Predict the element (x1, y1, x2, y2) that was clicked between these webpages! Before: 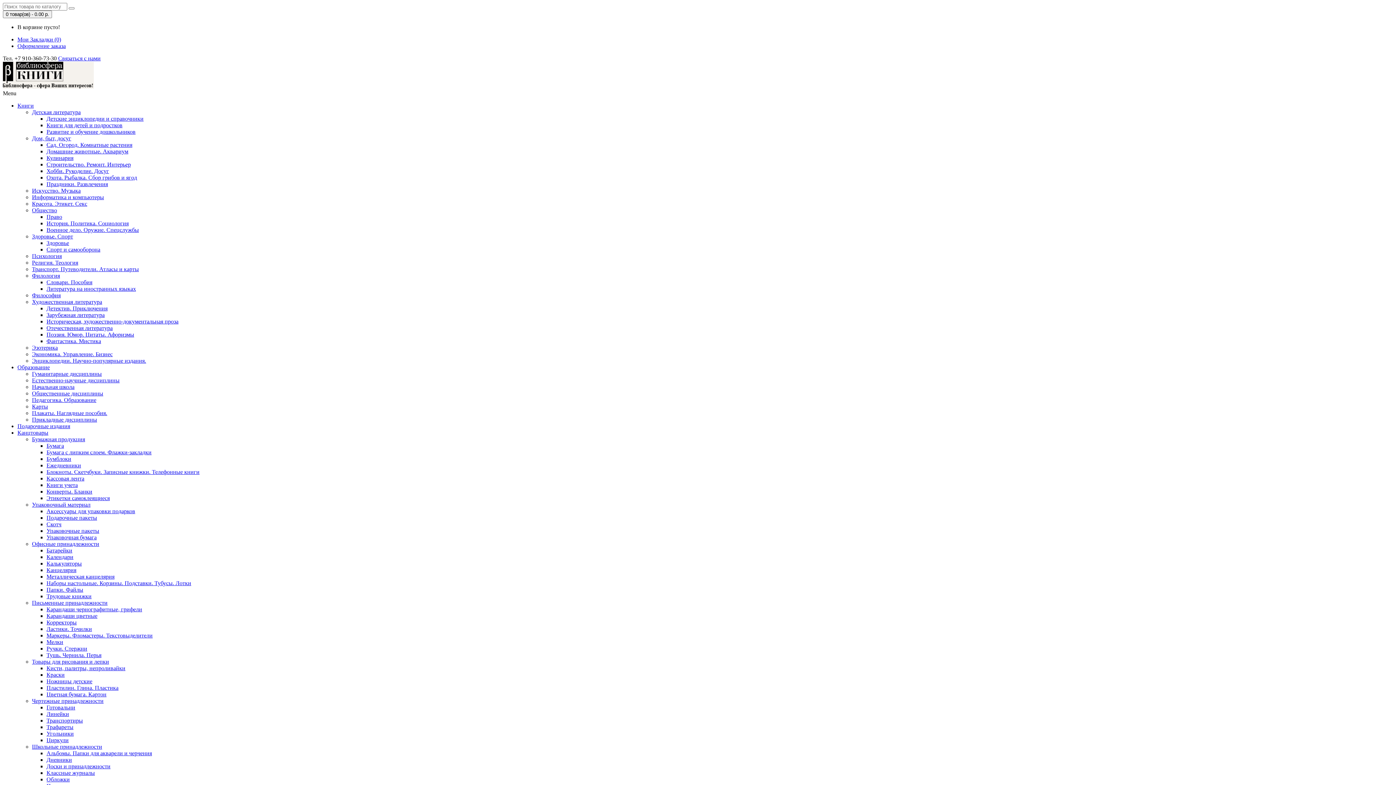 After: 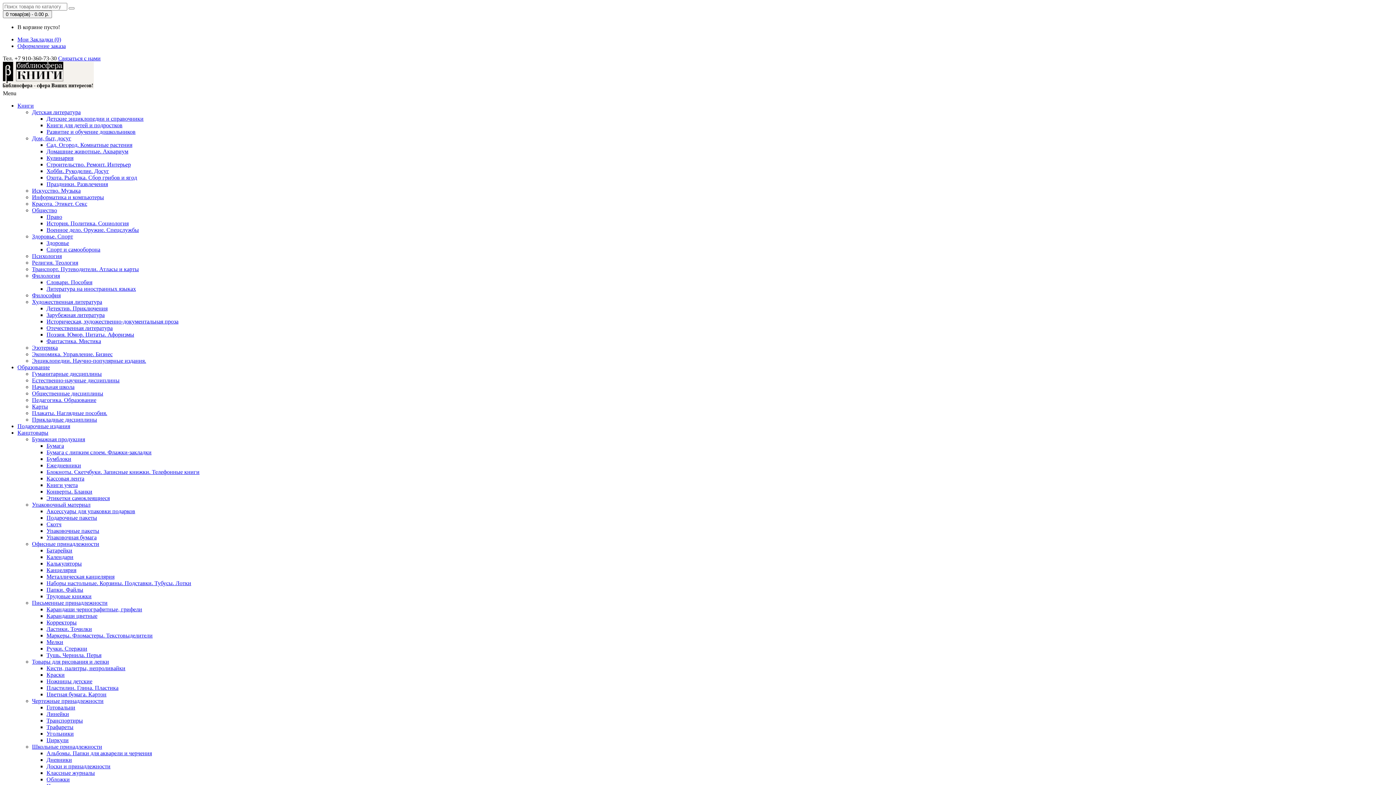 Action: label: Ежедневники bbox: (46, 462, 81, 468)